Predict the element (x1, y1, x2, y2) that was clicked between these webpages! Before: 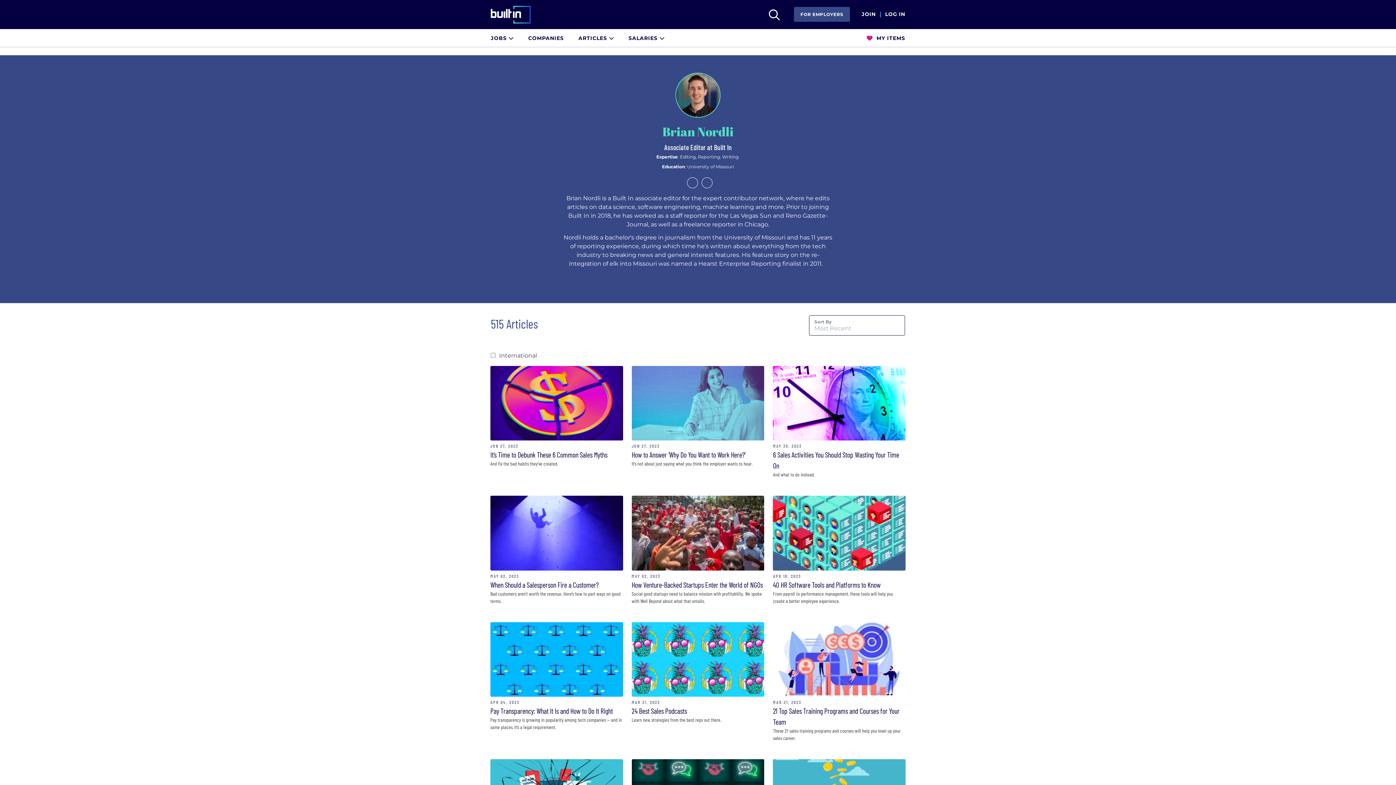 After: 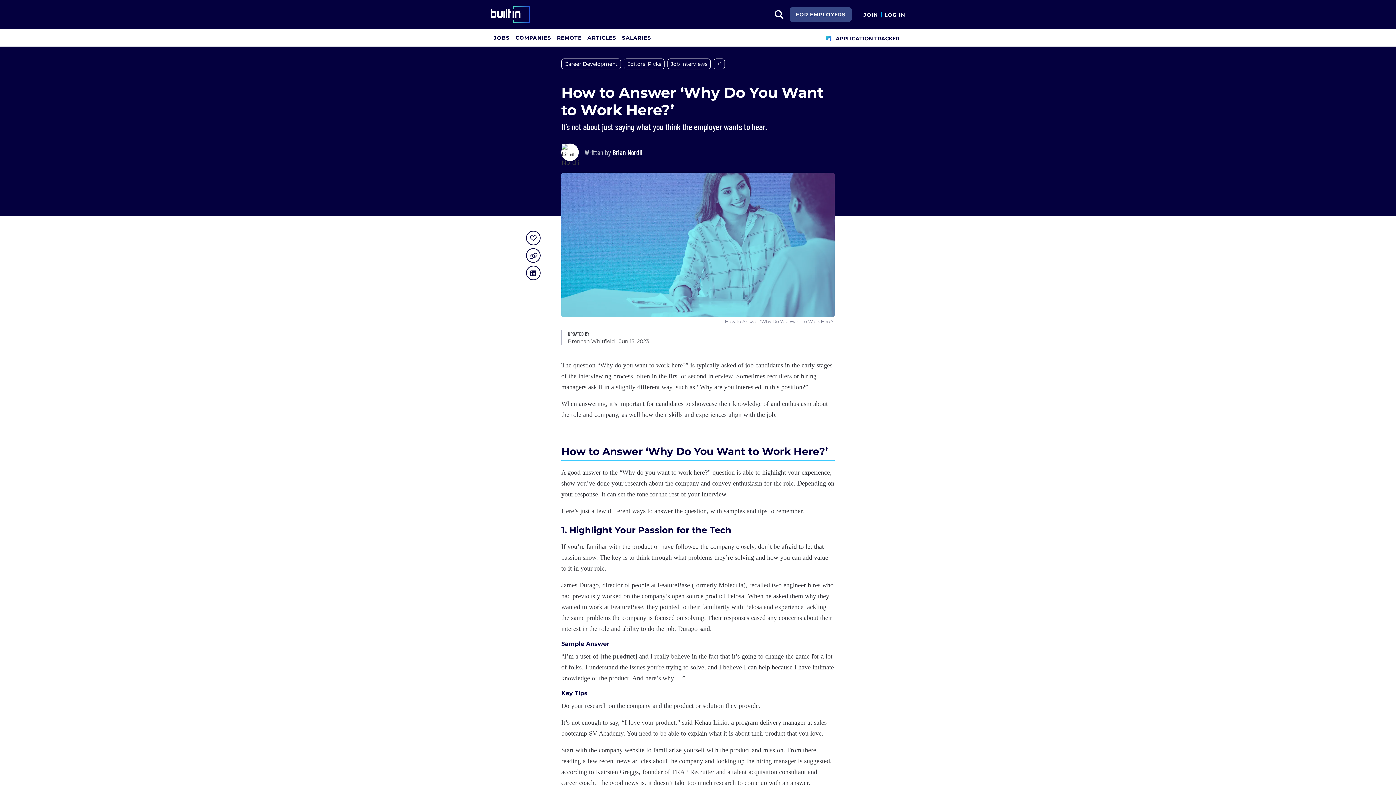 Action: bbox: (631, 435, 764, 441)